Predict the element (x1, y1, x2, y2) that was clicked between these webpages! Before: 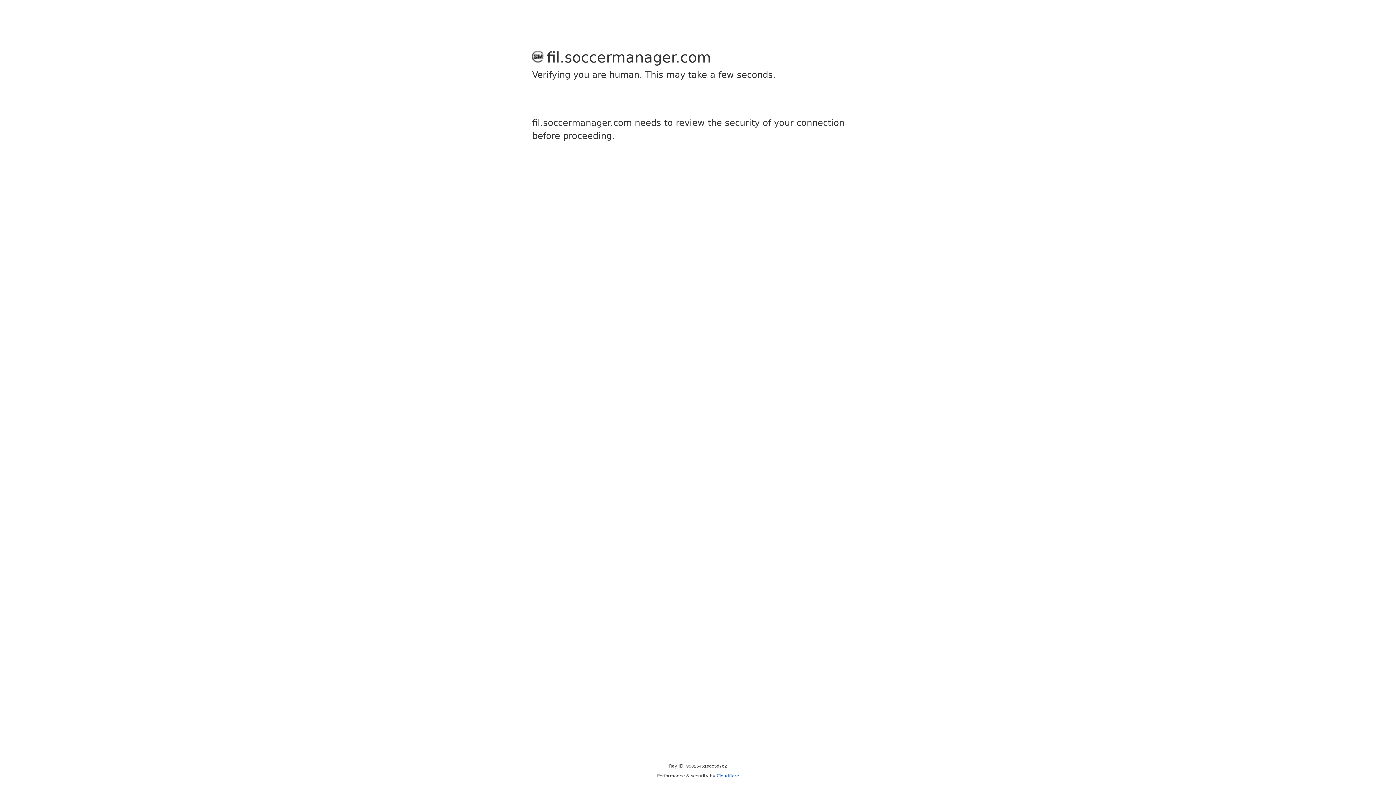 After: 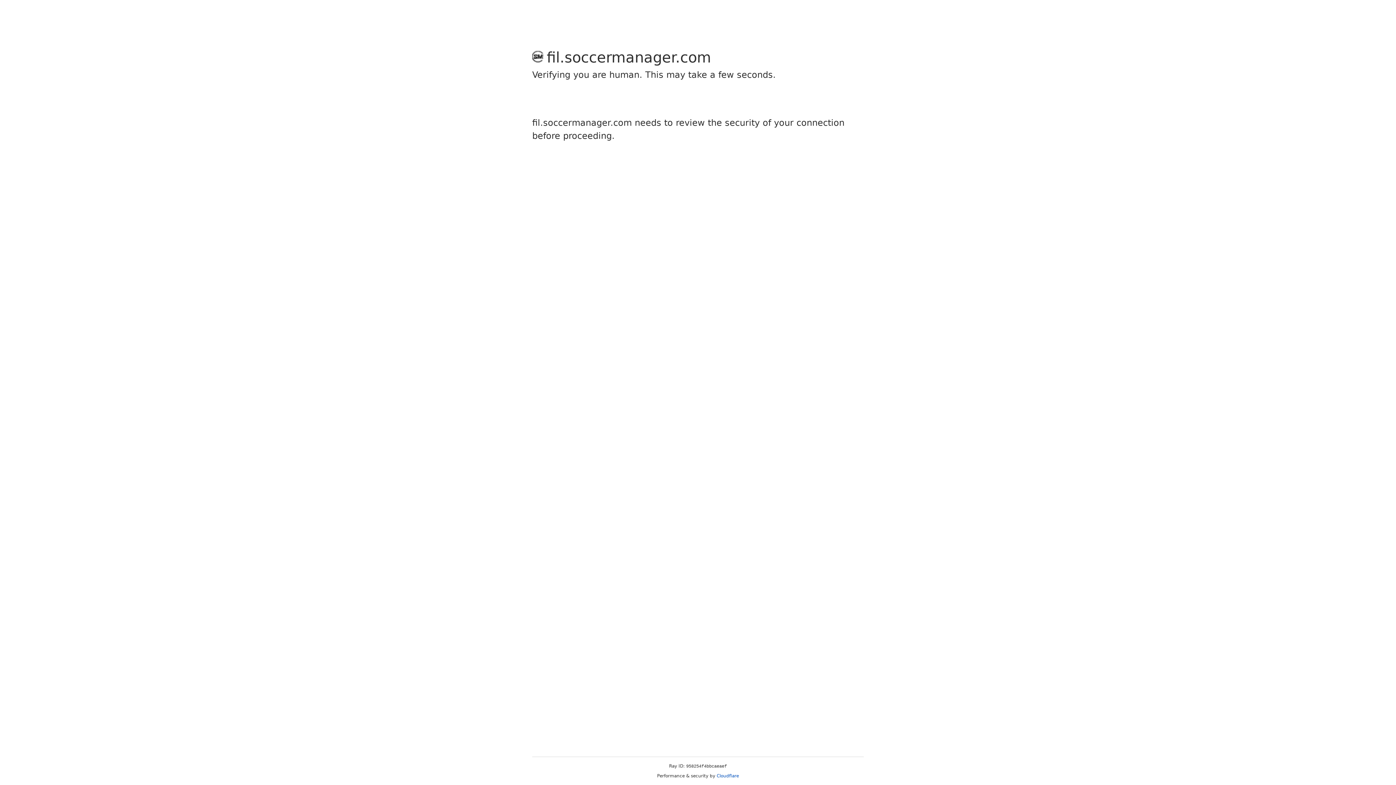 Action: label: Cloudflare bbox: (716, 773, 739, 778)